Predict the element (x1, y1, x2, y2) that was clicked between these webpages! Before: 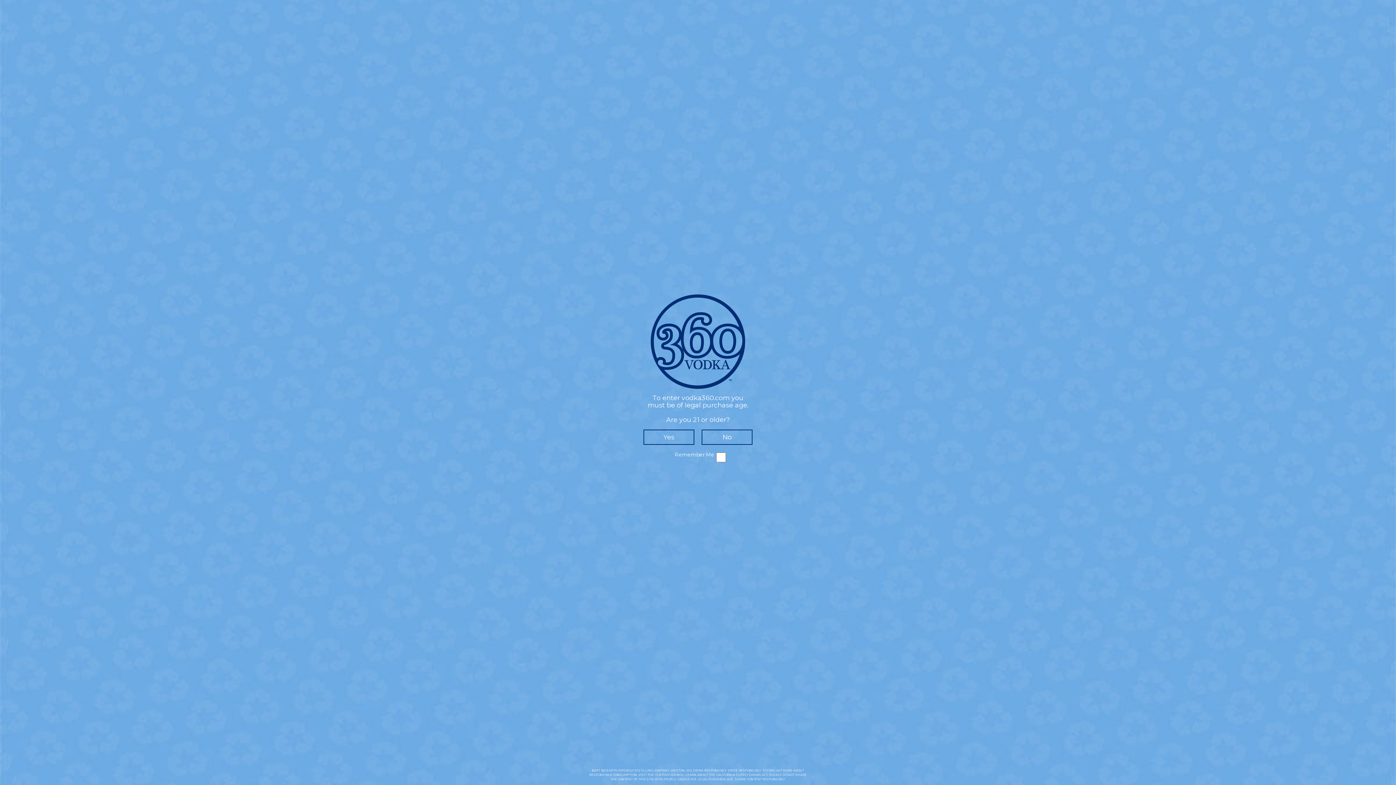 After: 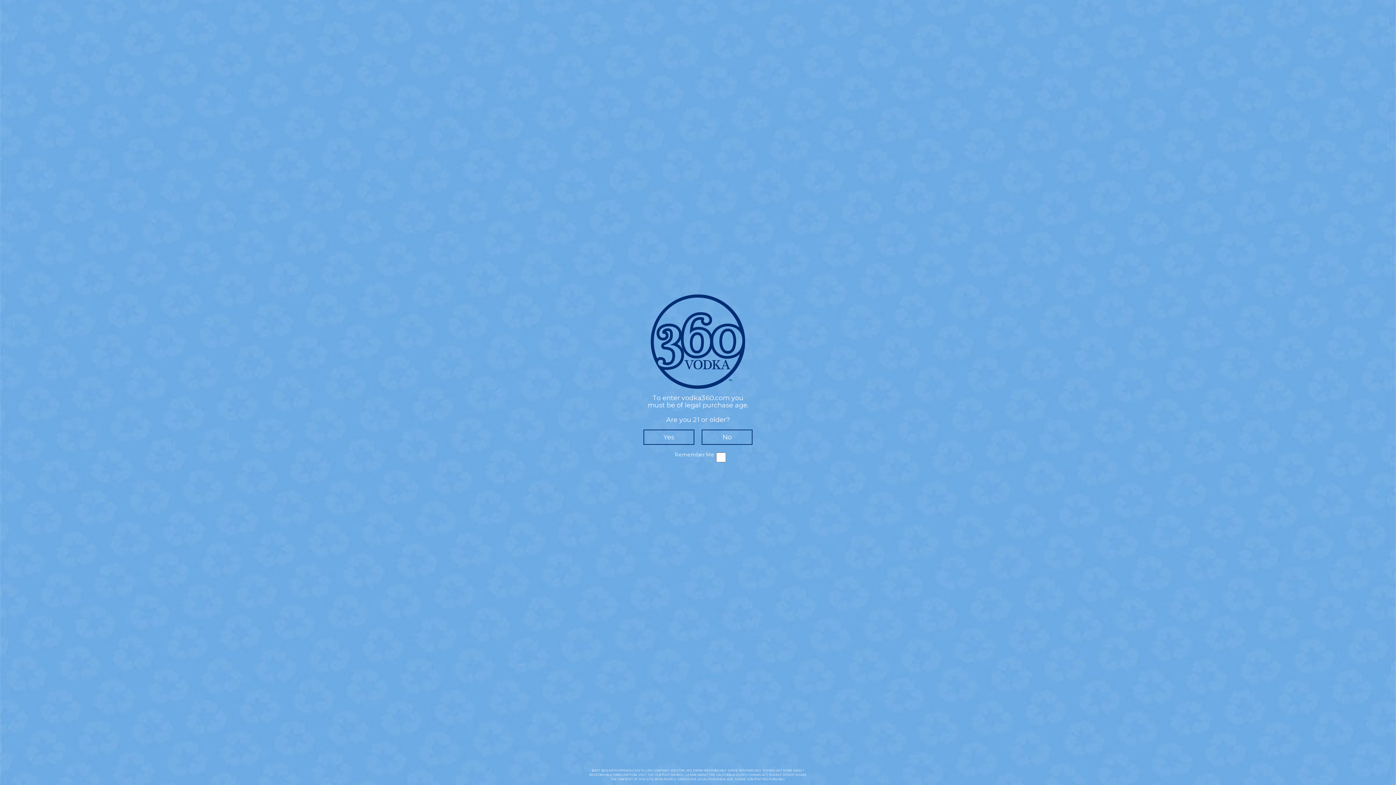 Action: bbox: (736, 773, 768, 777) label: SUPPLY CHAINS ACT